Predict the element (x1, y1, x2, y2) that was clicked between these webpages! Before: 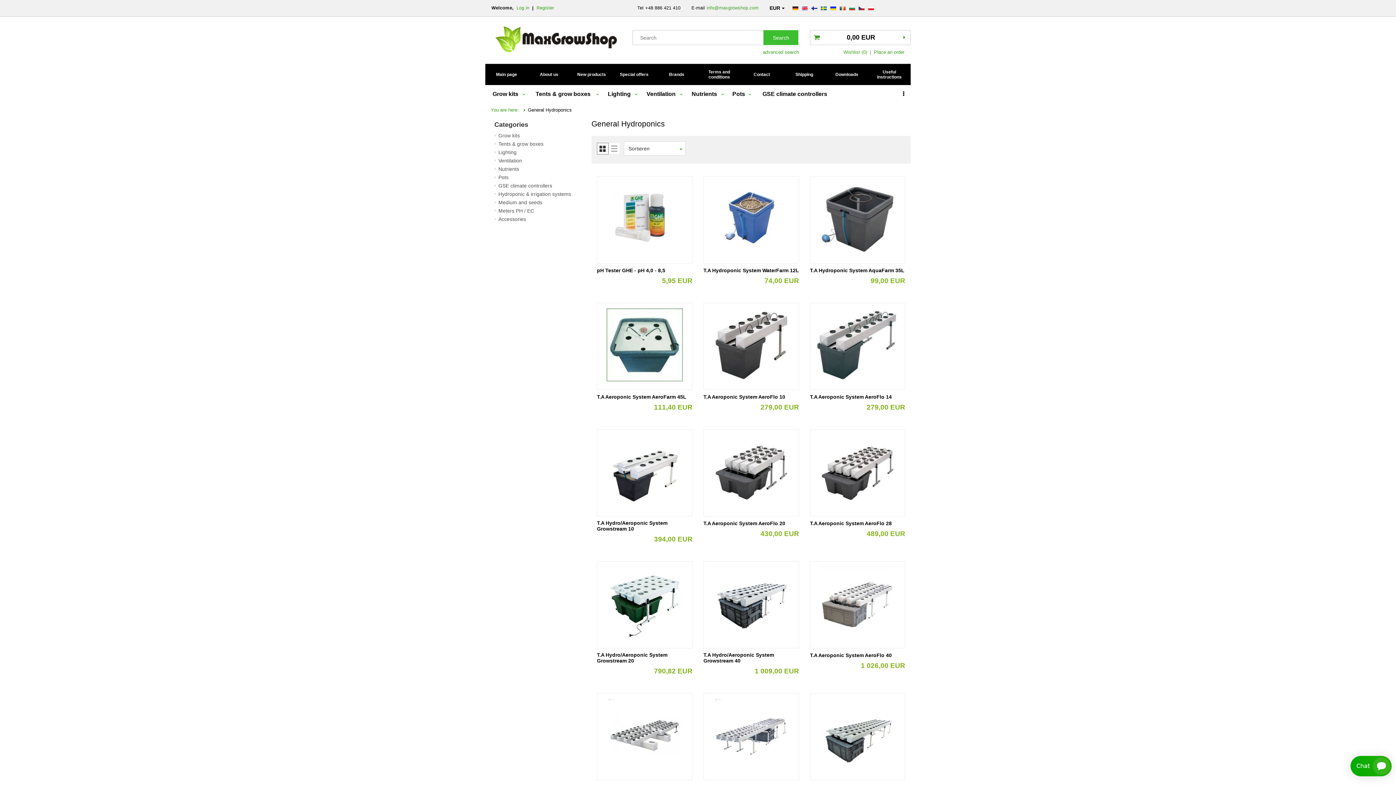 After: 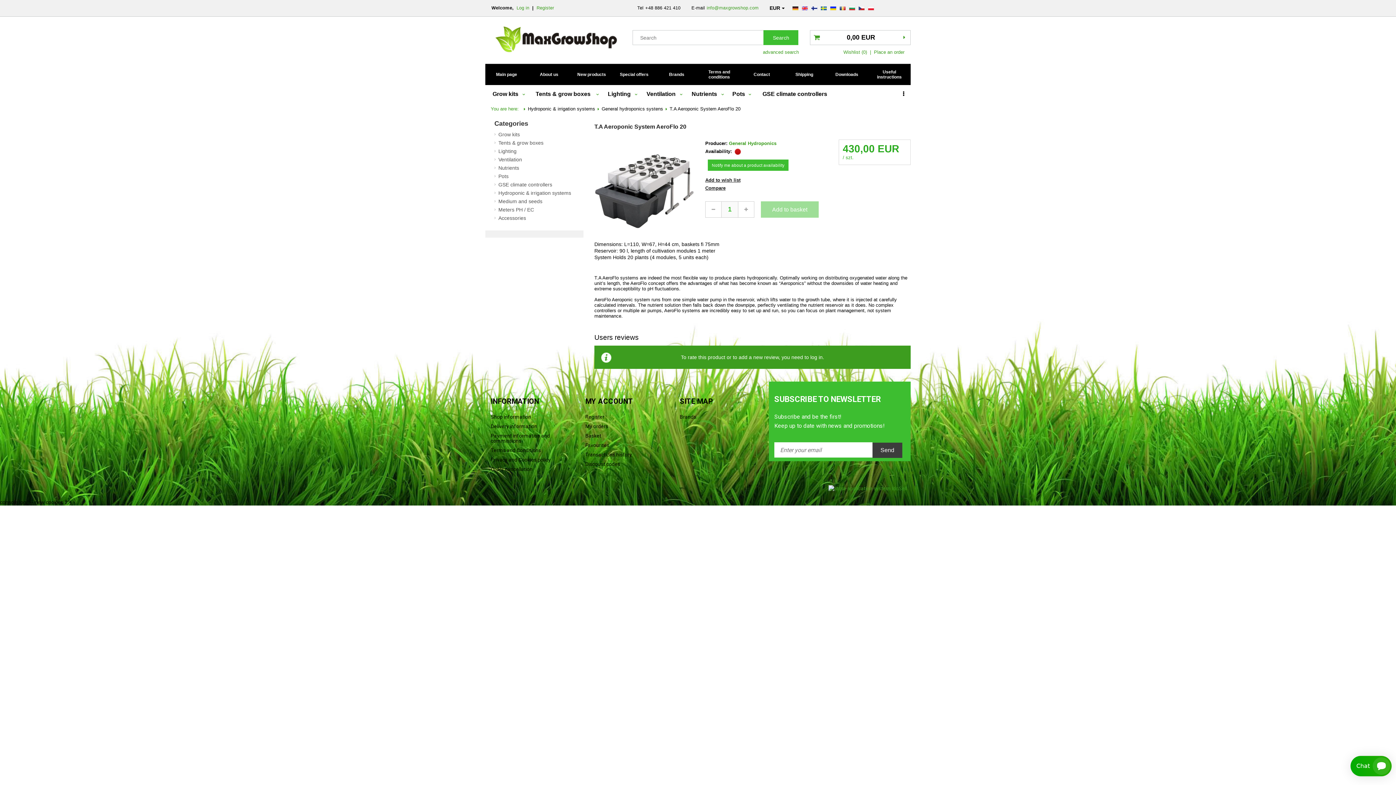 Action: bbox: (703, 520, 785, 526) label: T.A Aeroponic System AeroFlo 20